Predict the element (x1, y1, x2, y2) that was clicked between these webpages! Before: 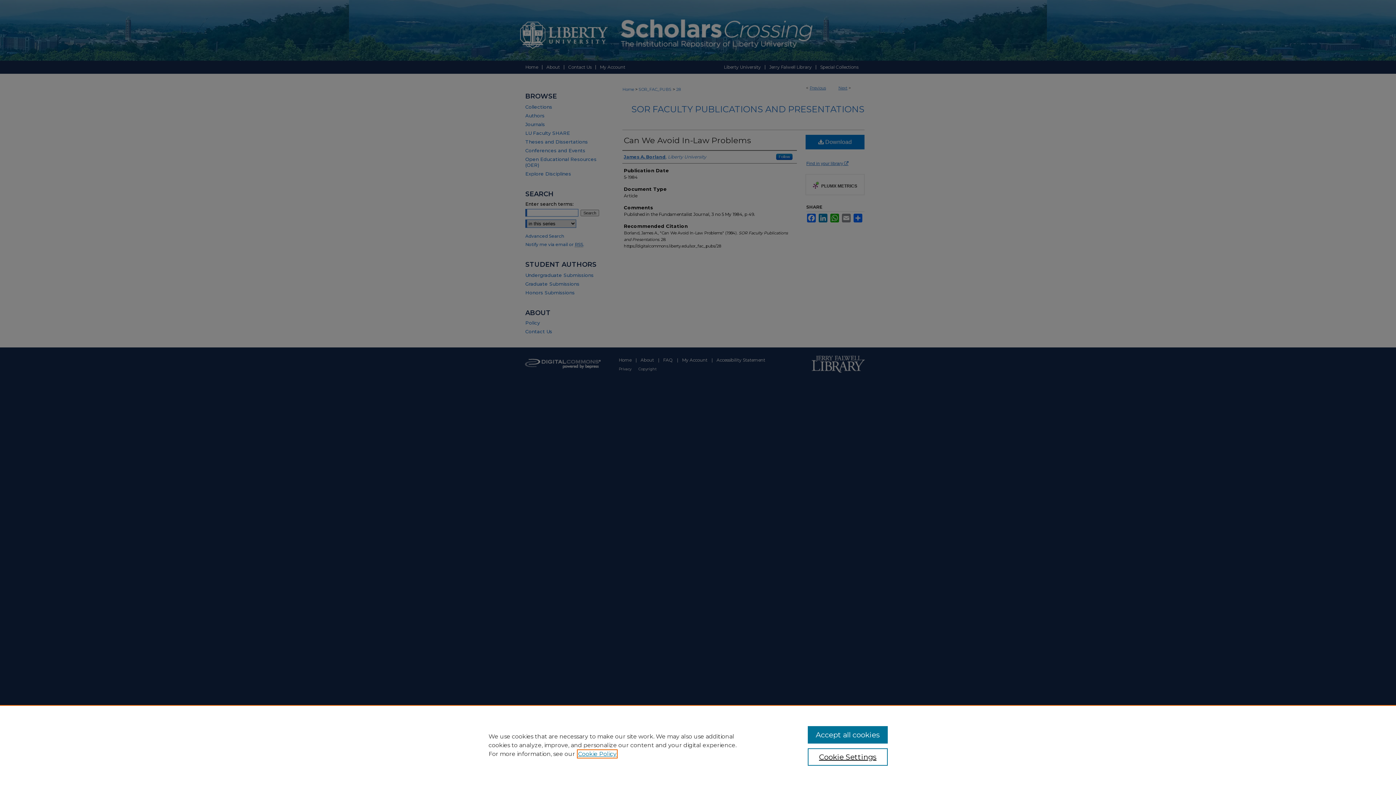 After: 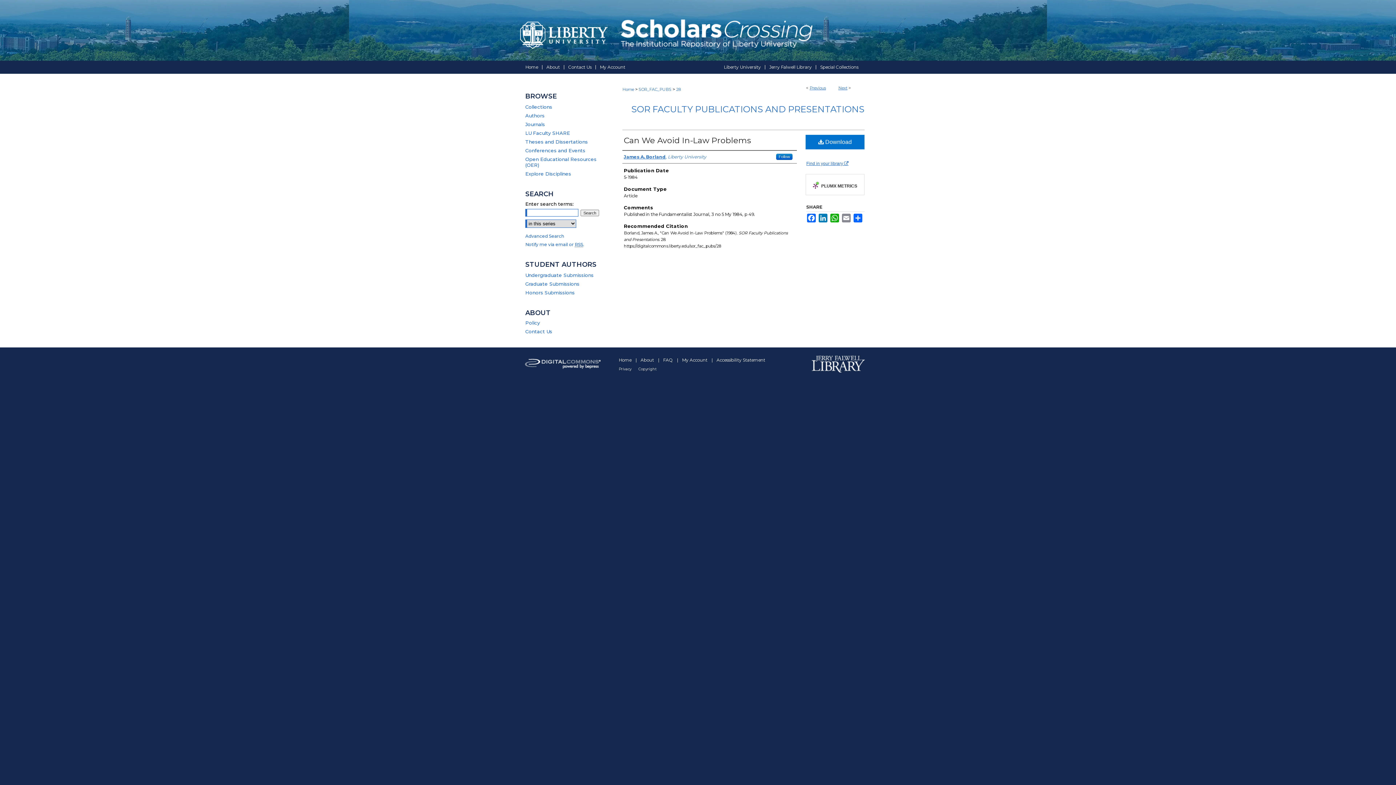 Action: label: Accept all cookies bbox: (807, 726, 887, 744)